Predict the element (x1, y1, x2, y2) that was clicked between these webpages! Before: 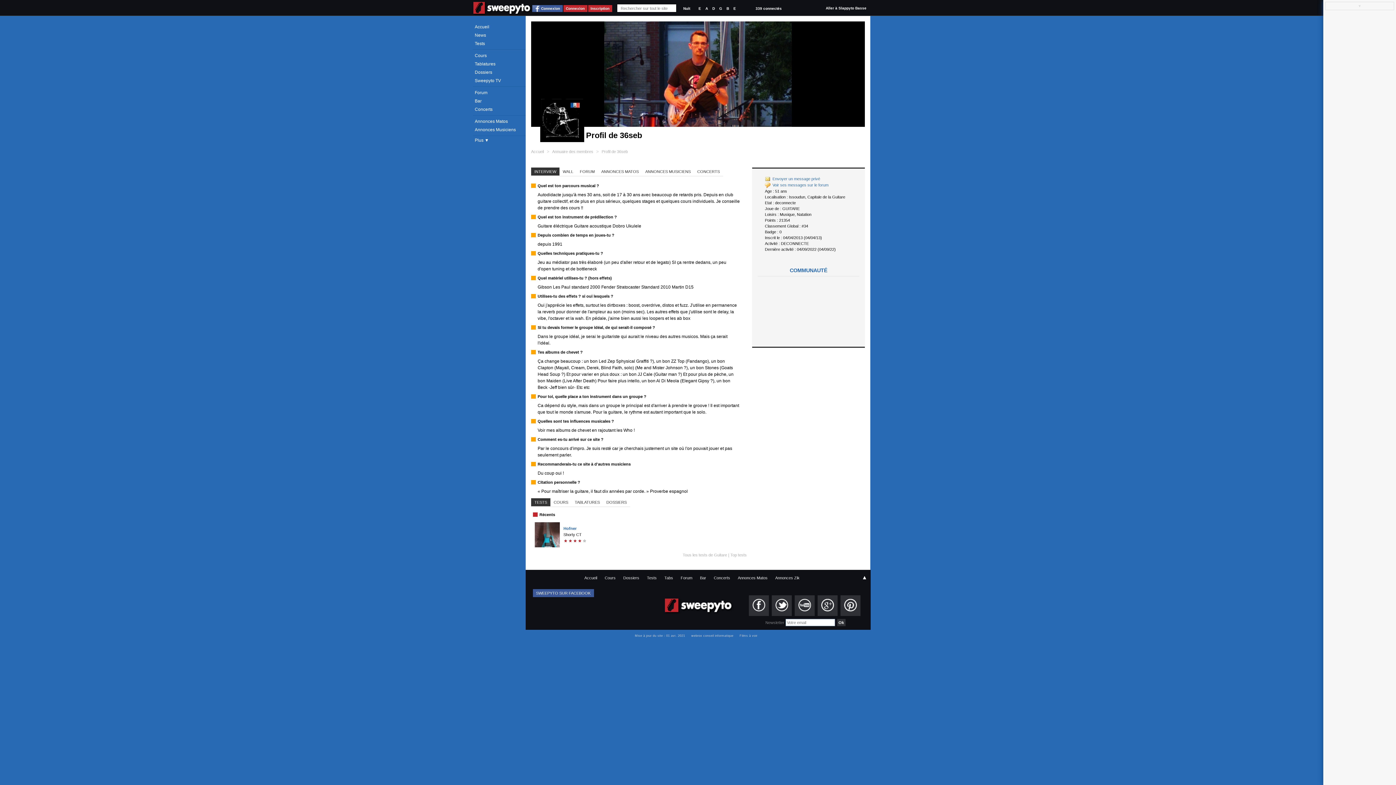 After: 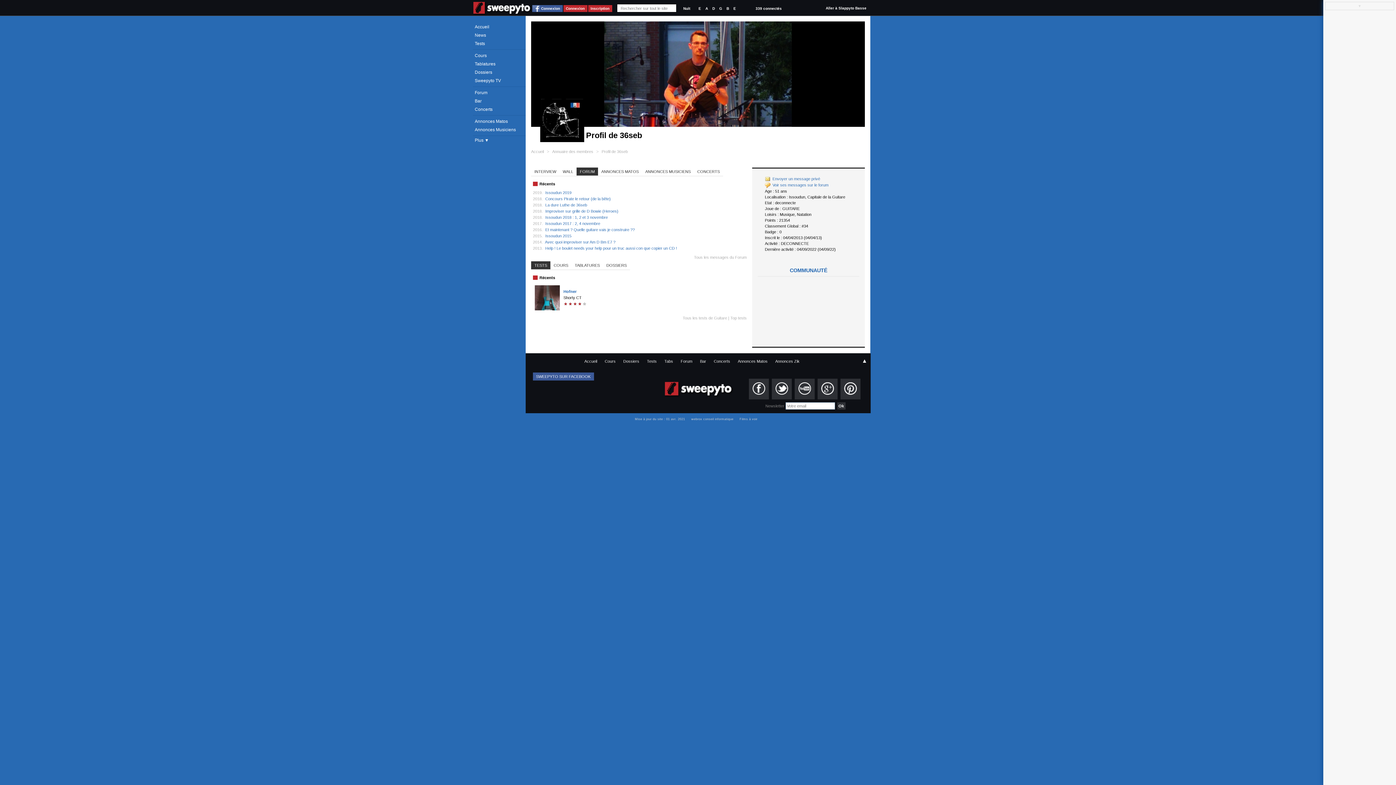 Action: label: FORUM bbox: (576, 167, 598, 175)